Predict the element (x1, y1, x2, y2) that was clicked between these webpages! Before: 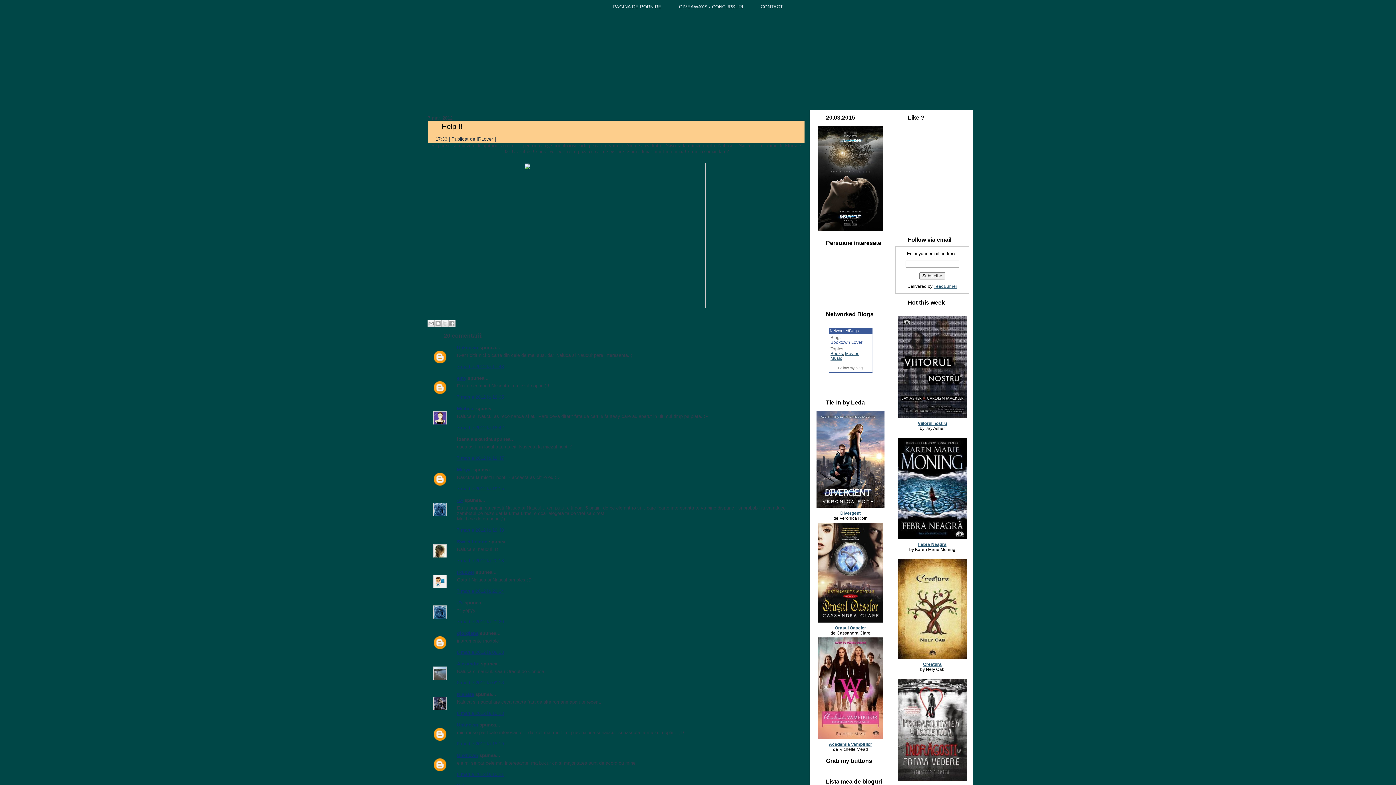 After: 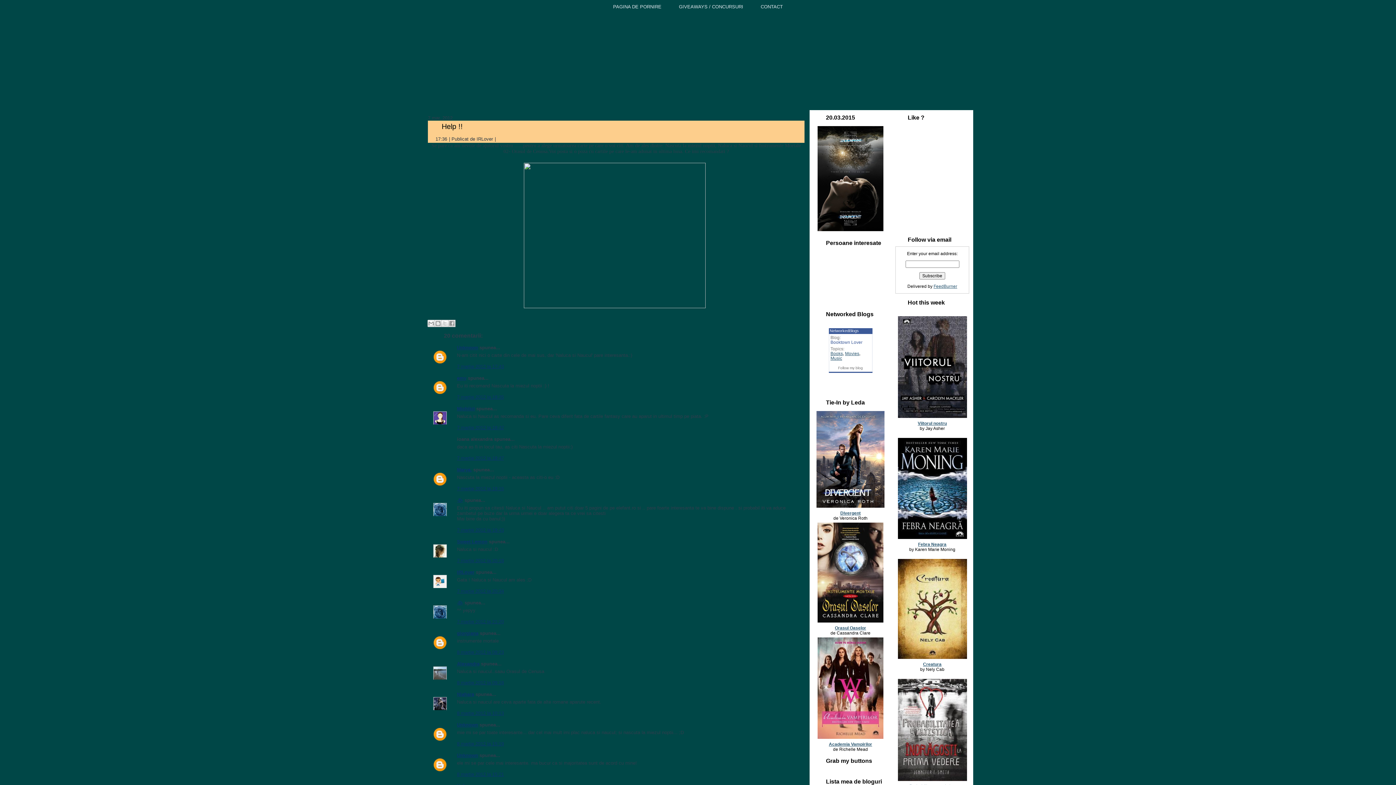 Action: bbox: (814, 505, 886, 510)